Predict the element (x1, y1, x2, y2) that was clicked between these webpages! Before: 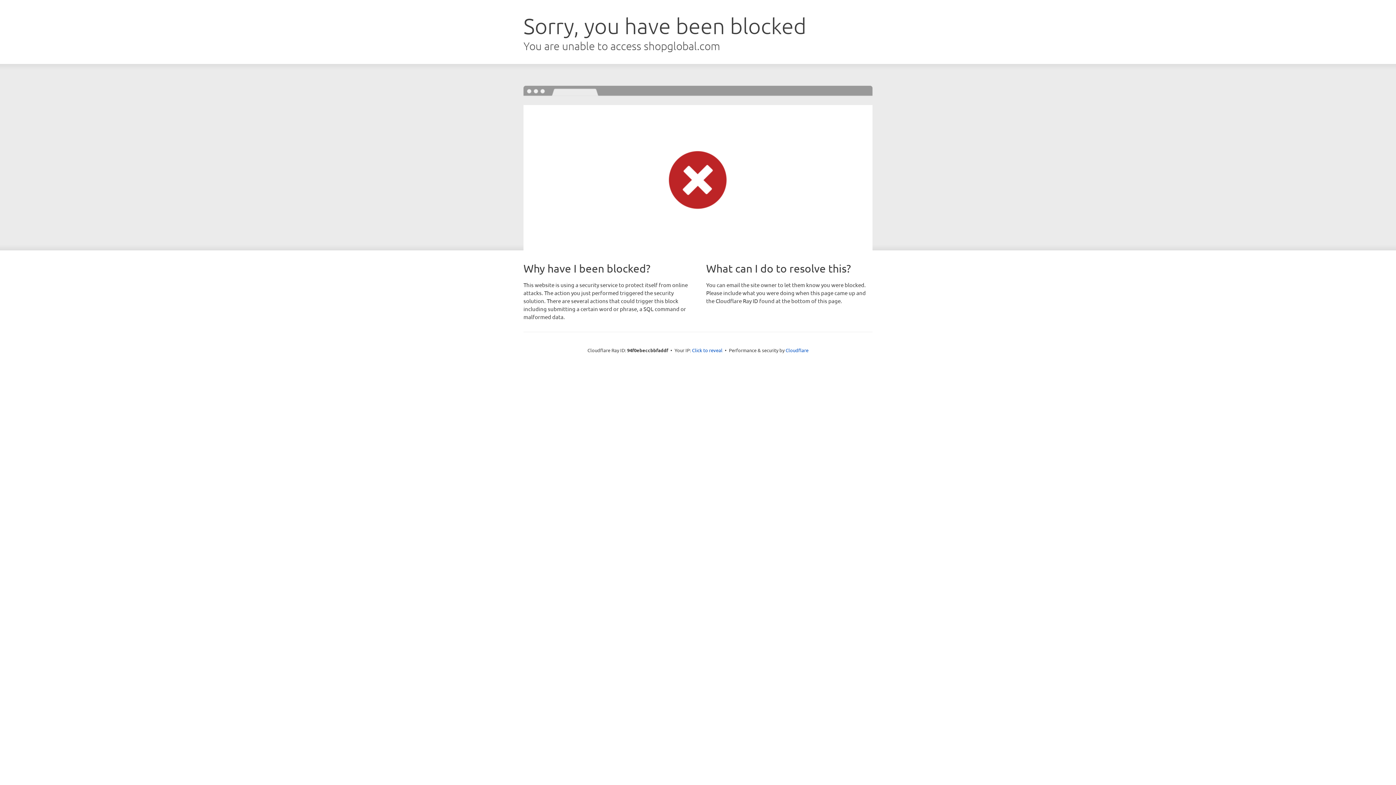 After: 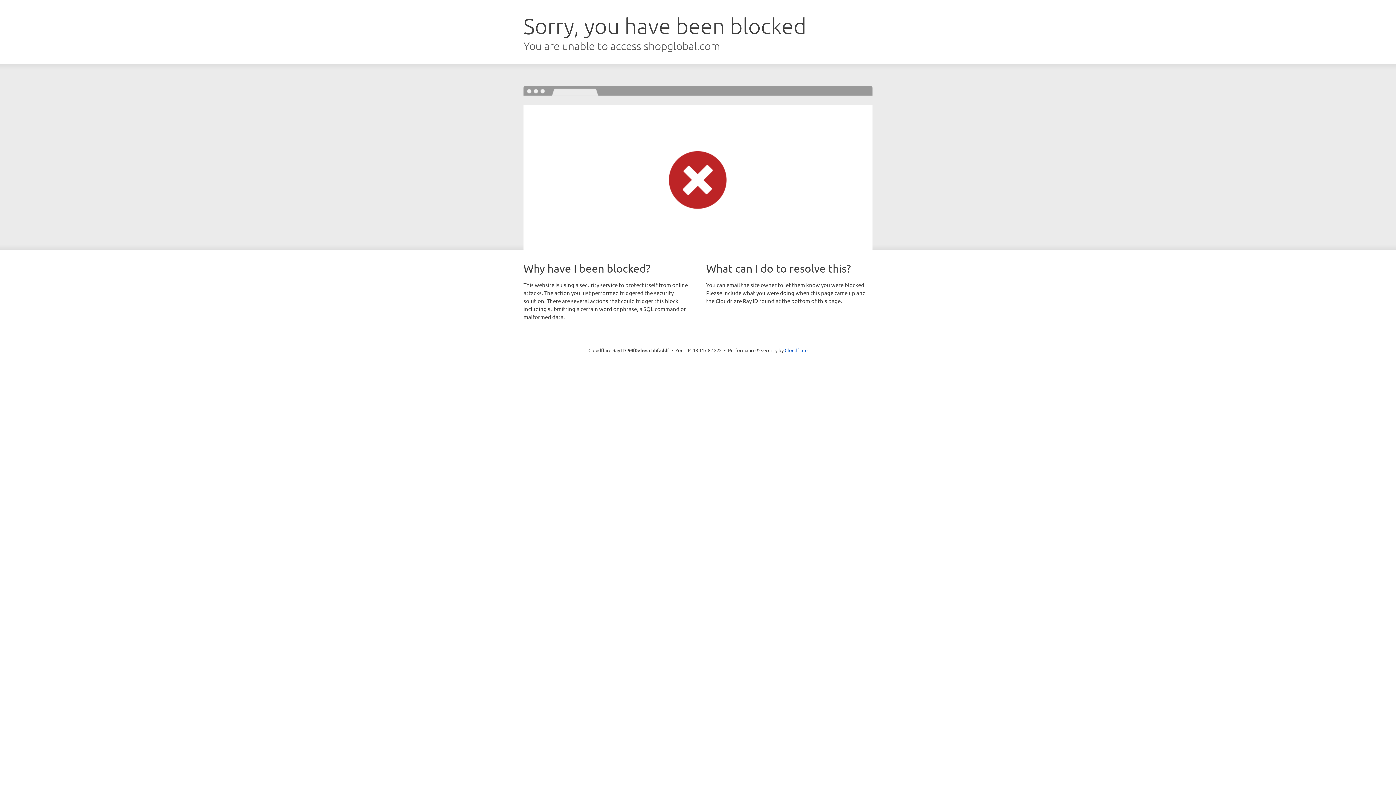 Action: label: Click to reveal bbox: (692, 346, 722, 353)